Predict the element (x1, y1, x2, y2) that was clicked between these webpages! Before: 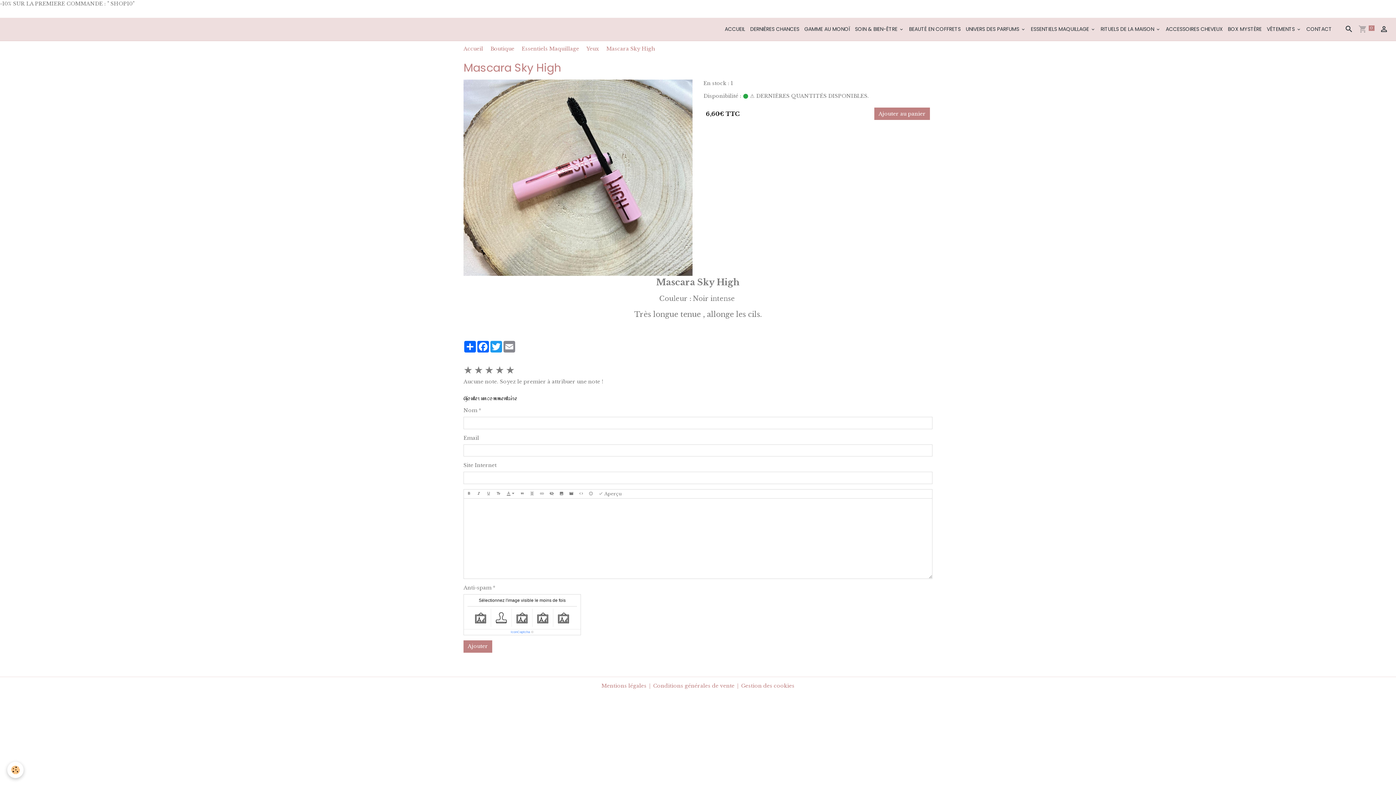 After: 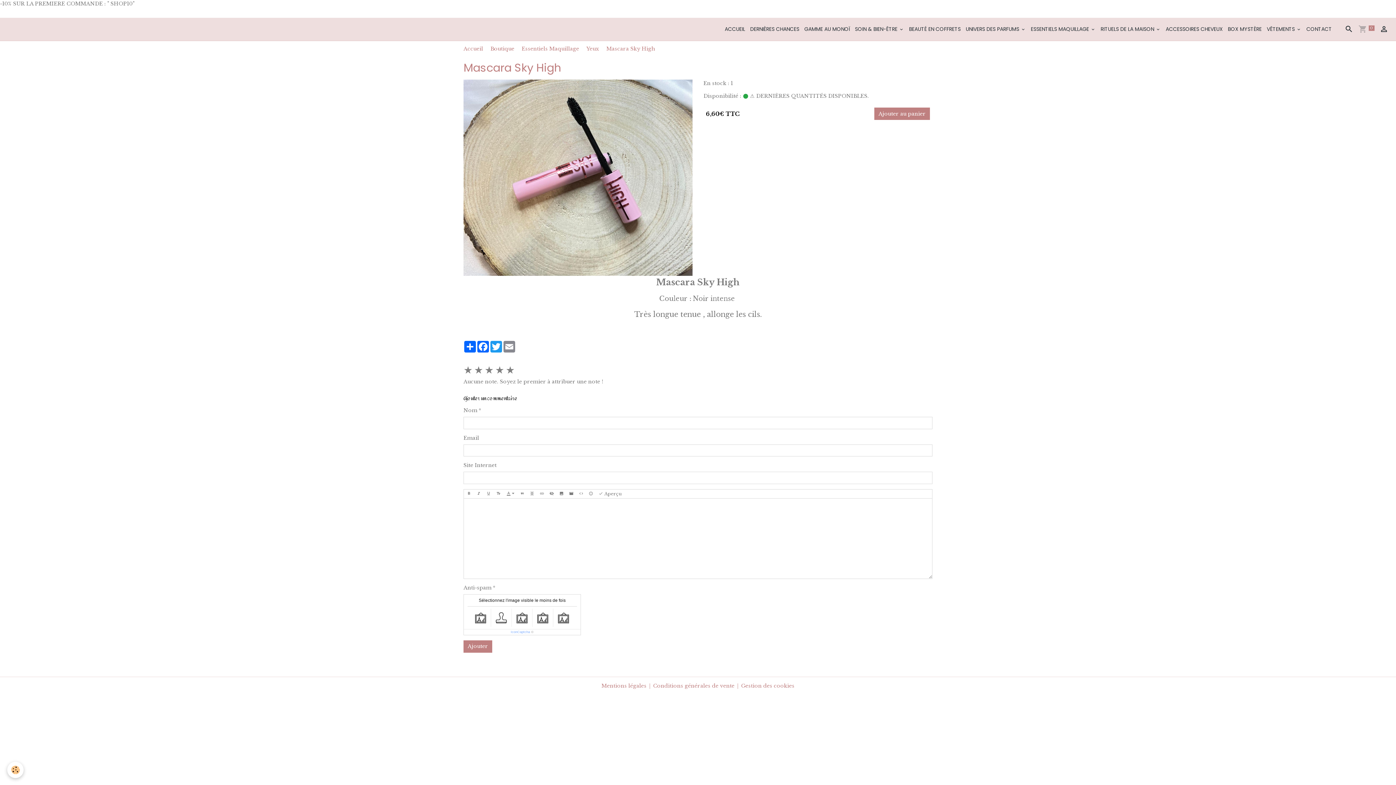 Action: label: IconCaptcha bbox: (510, 630, 530, 634)